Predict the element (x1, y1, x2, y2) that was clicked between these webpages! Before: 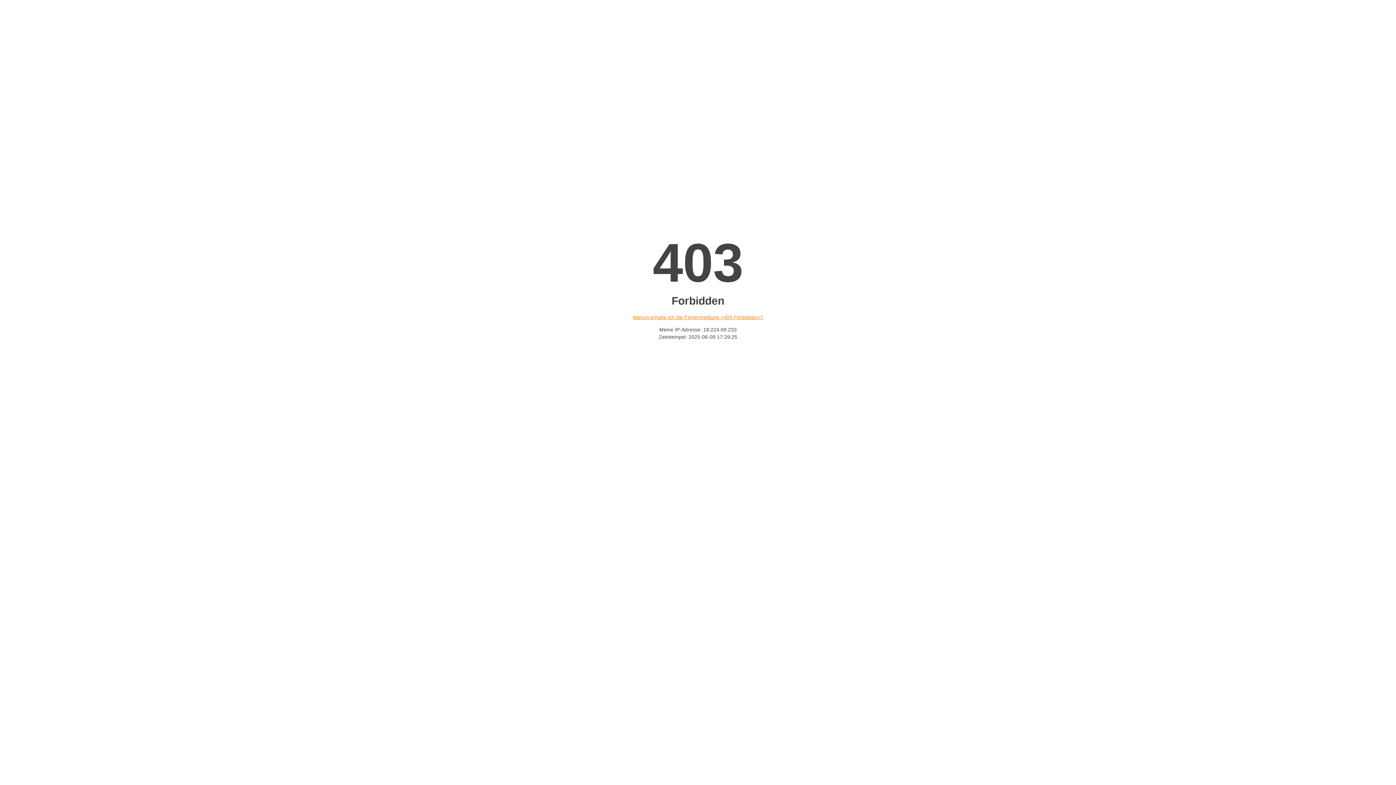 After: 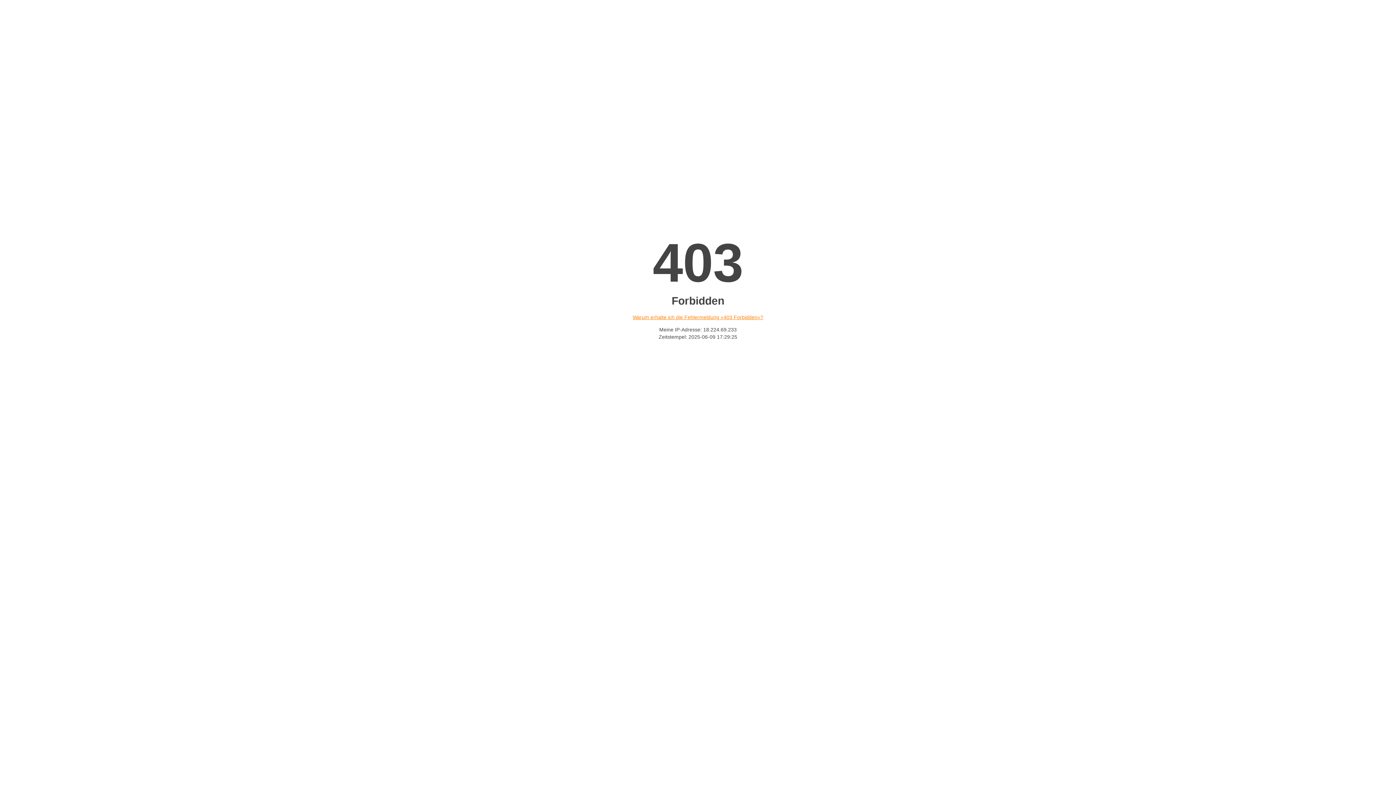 Action: bbox: (632, 314, 763, 320) label: Warum erhalte ich die Fehlermeldung «403 Forbidden»?